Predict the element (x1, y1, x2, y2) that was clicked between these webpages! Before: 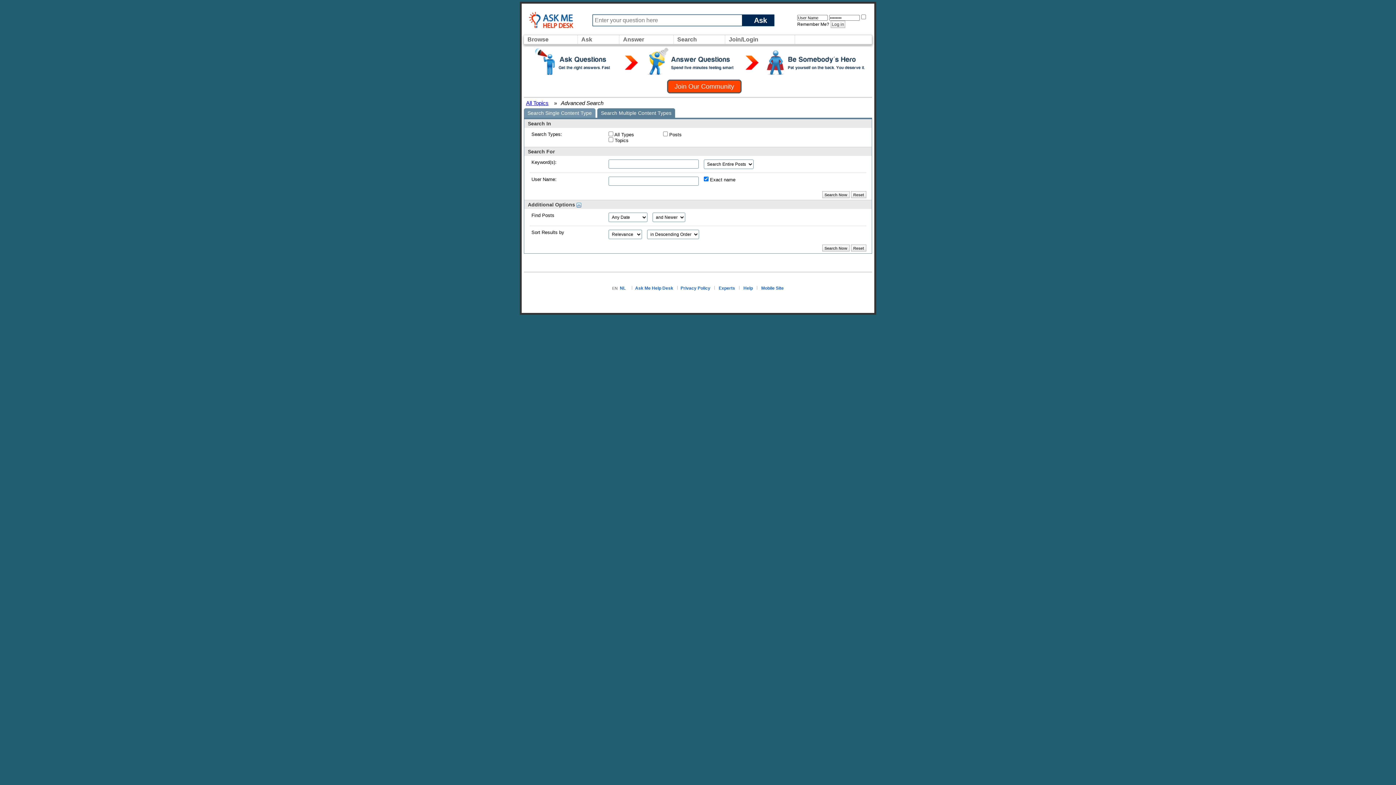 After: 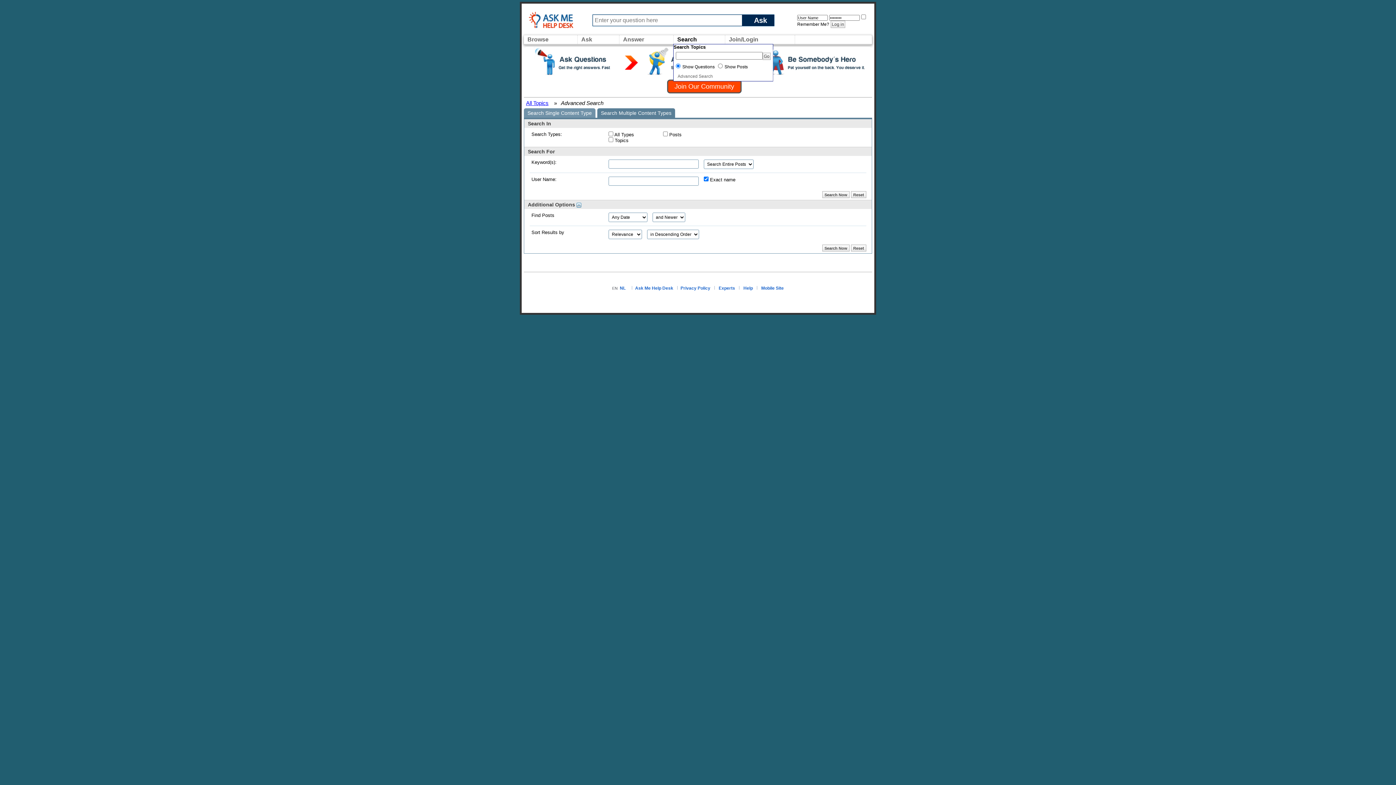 Action: bbox: (675, 34, 698, 44) label: Search